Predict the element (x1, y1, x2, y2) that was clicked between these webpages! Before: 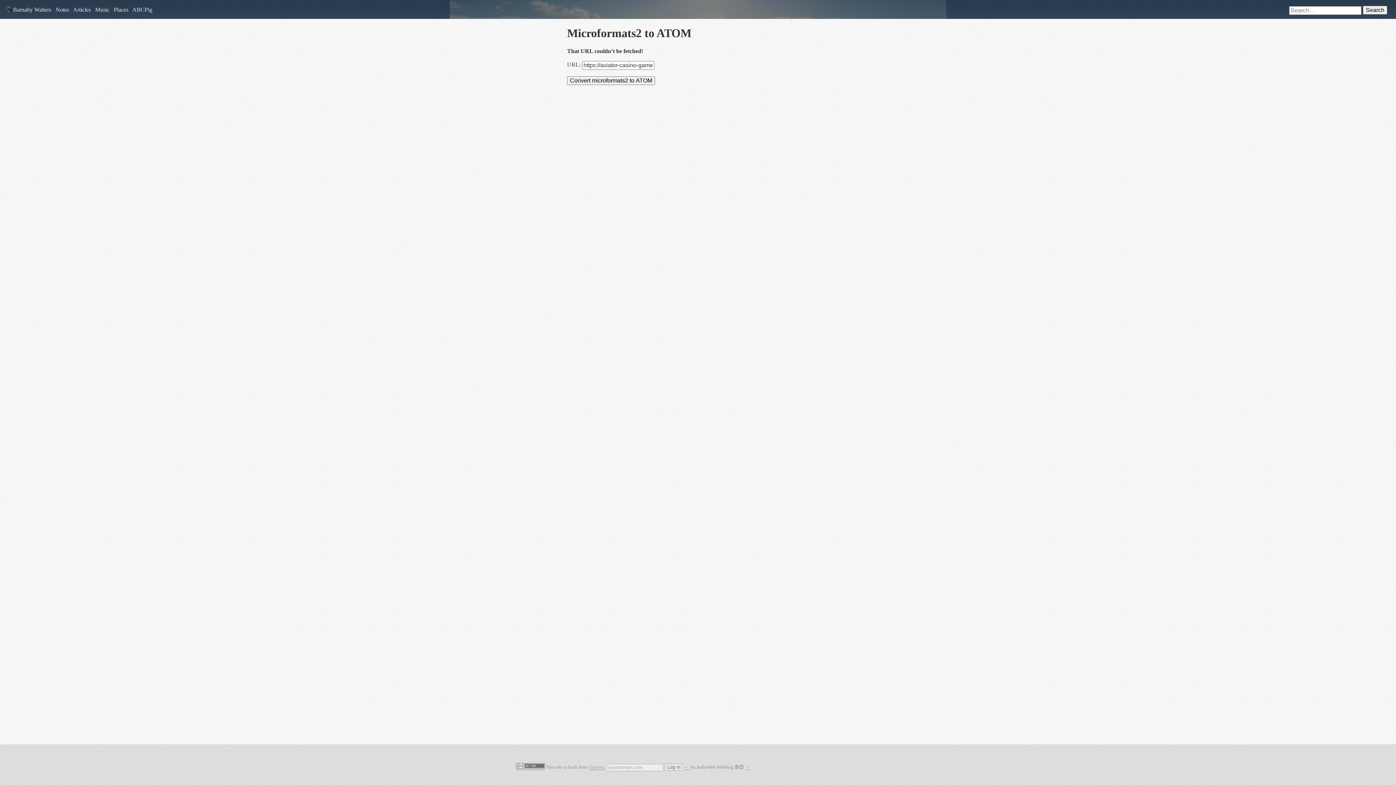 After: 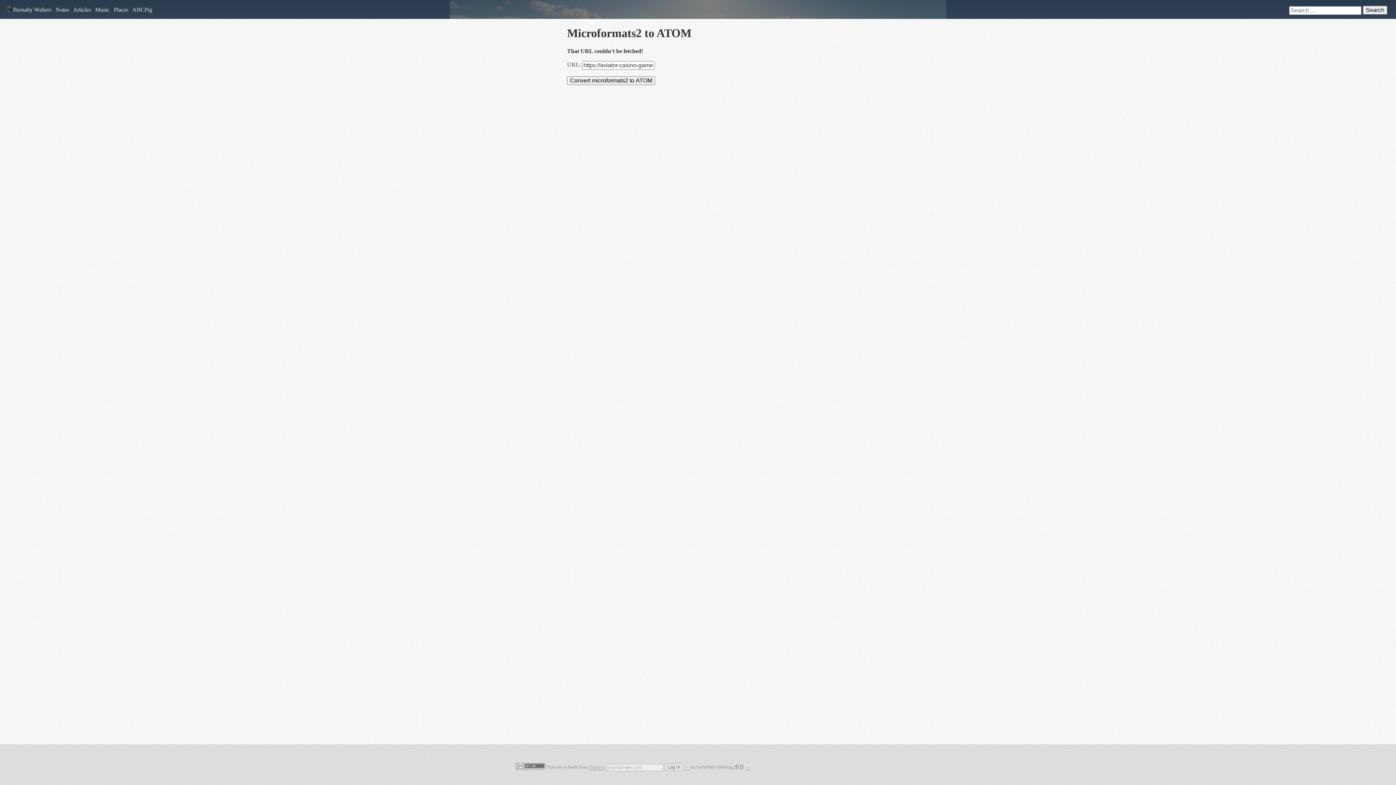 Action: bbox: (567, 76, 655, 84) label: Convert microformats2 to ATOM